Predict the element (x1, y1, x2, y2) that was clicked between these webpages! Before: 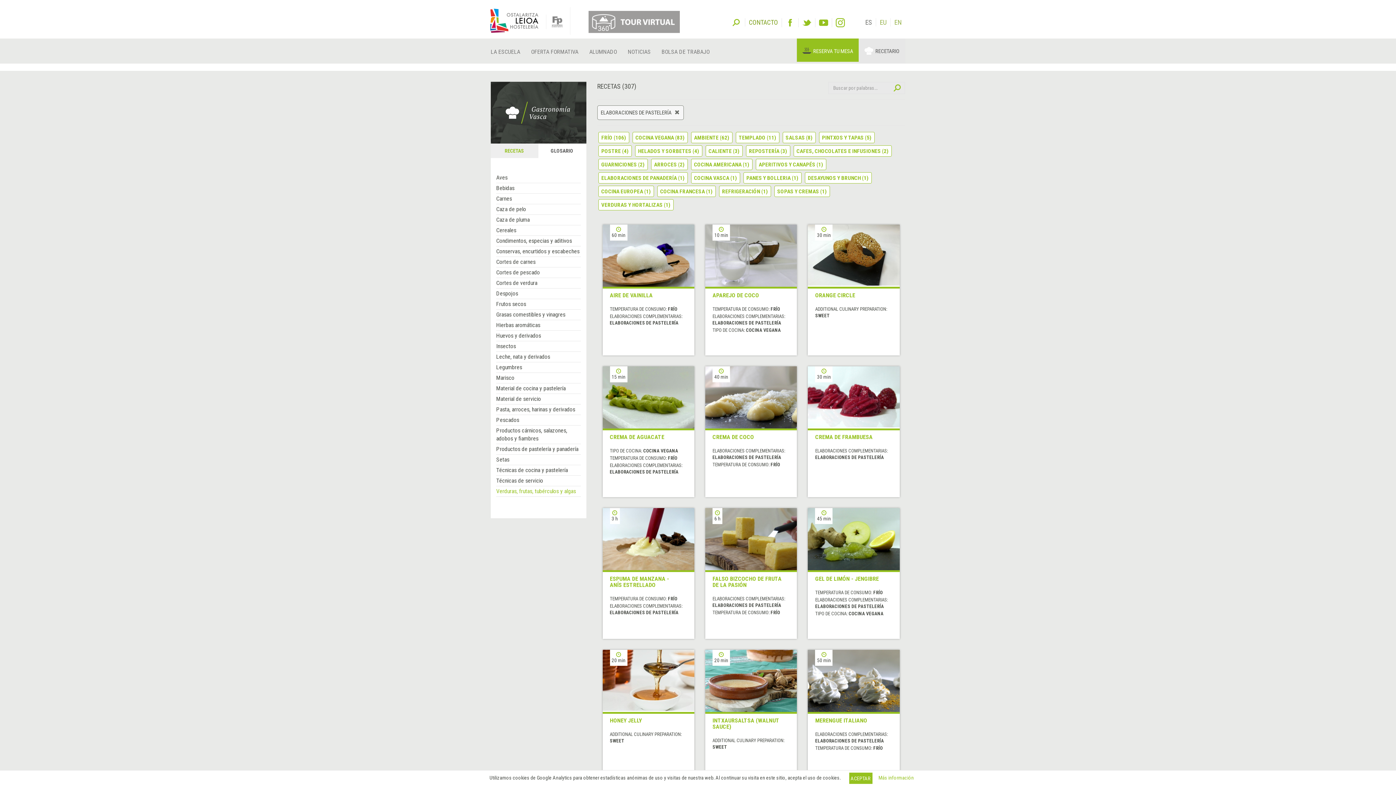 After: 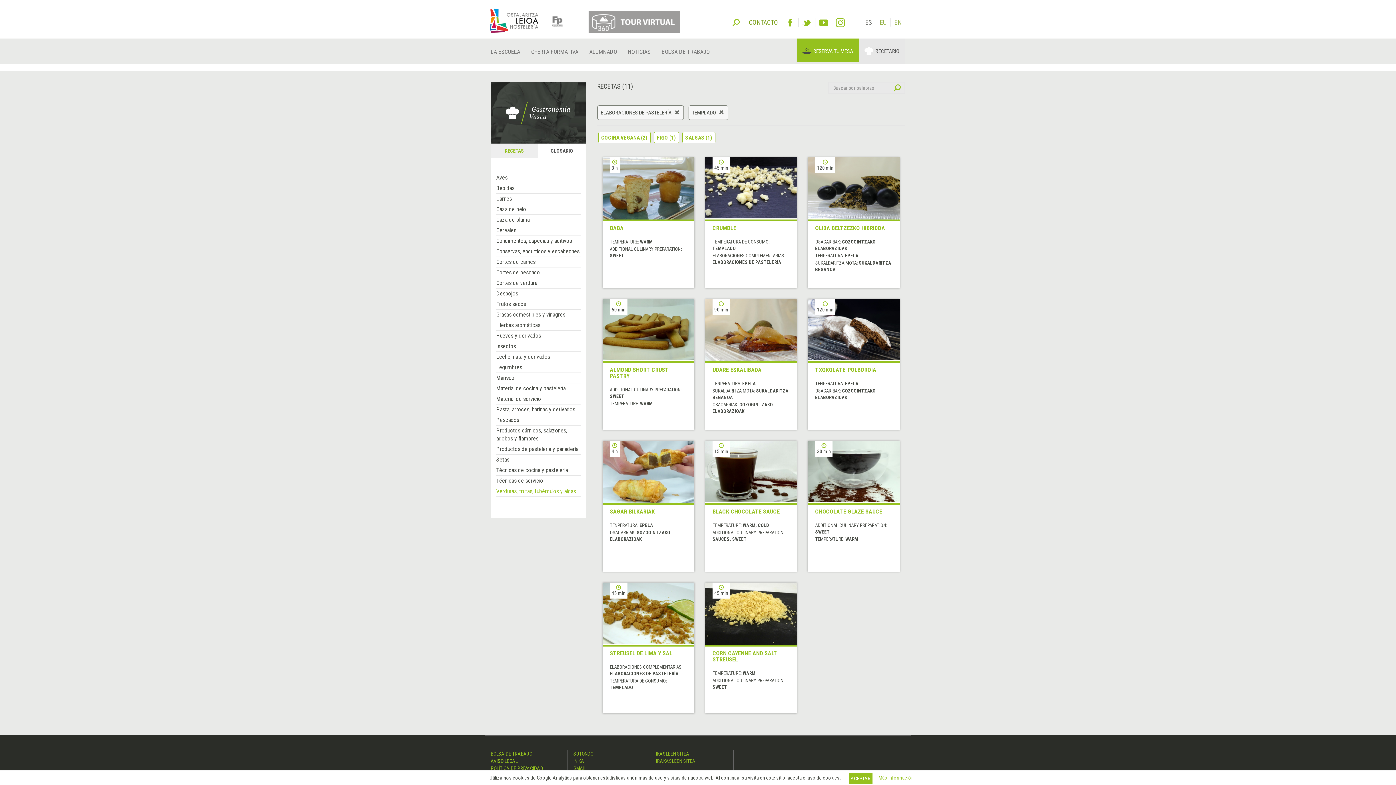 Action: bbox: (738, 134, 776, 141) label: TEMPLADO (11)